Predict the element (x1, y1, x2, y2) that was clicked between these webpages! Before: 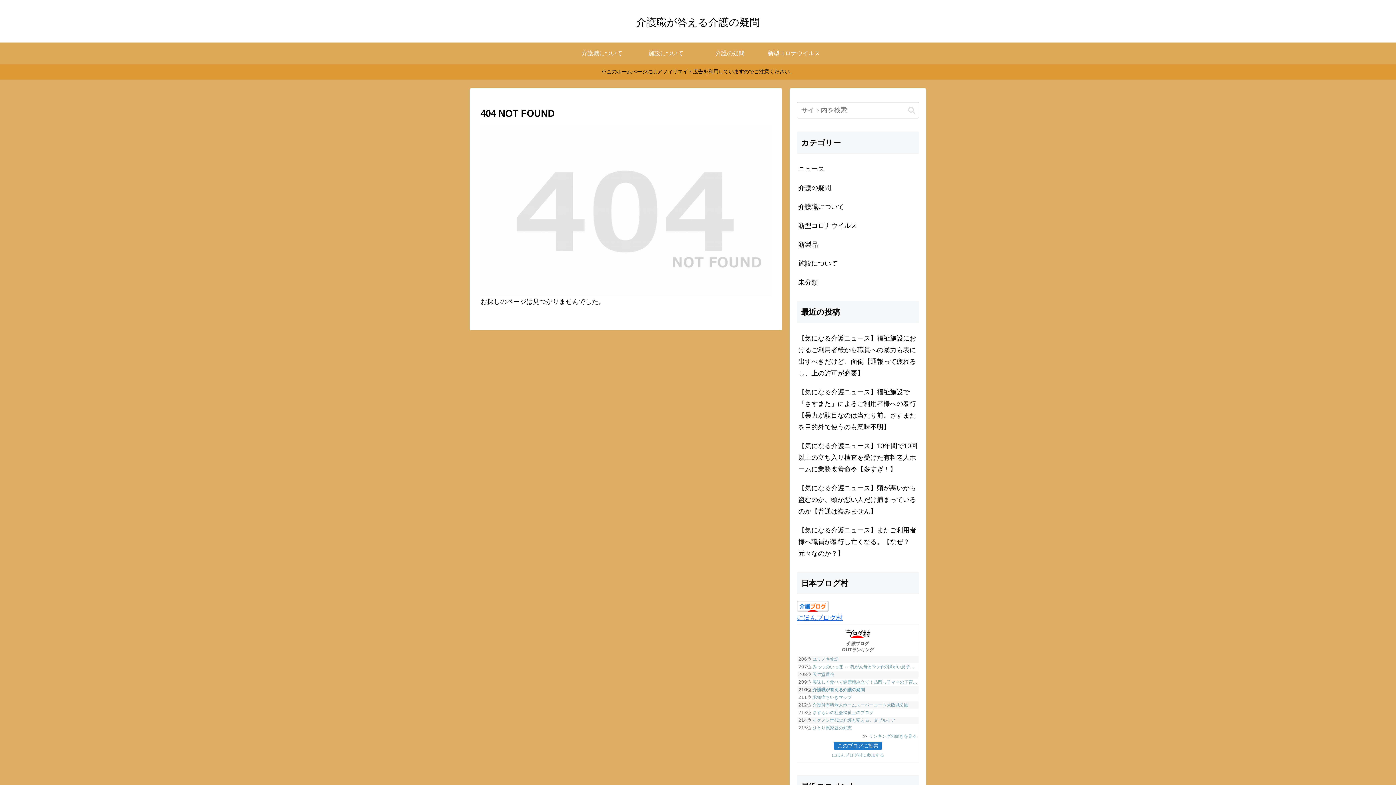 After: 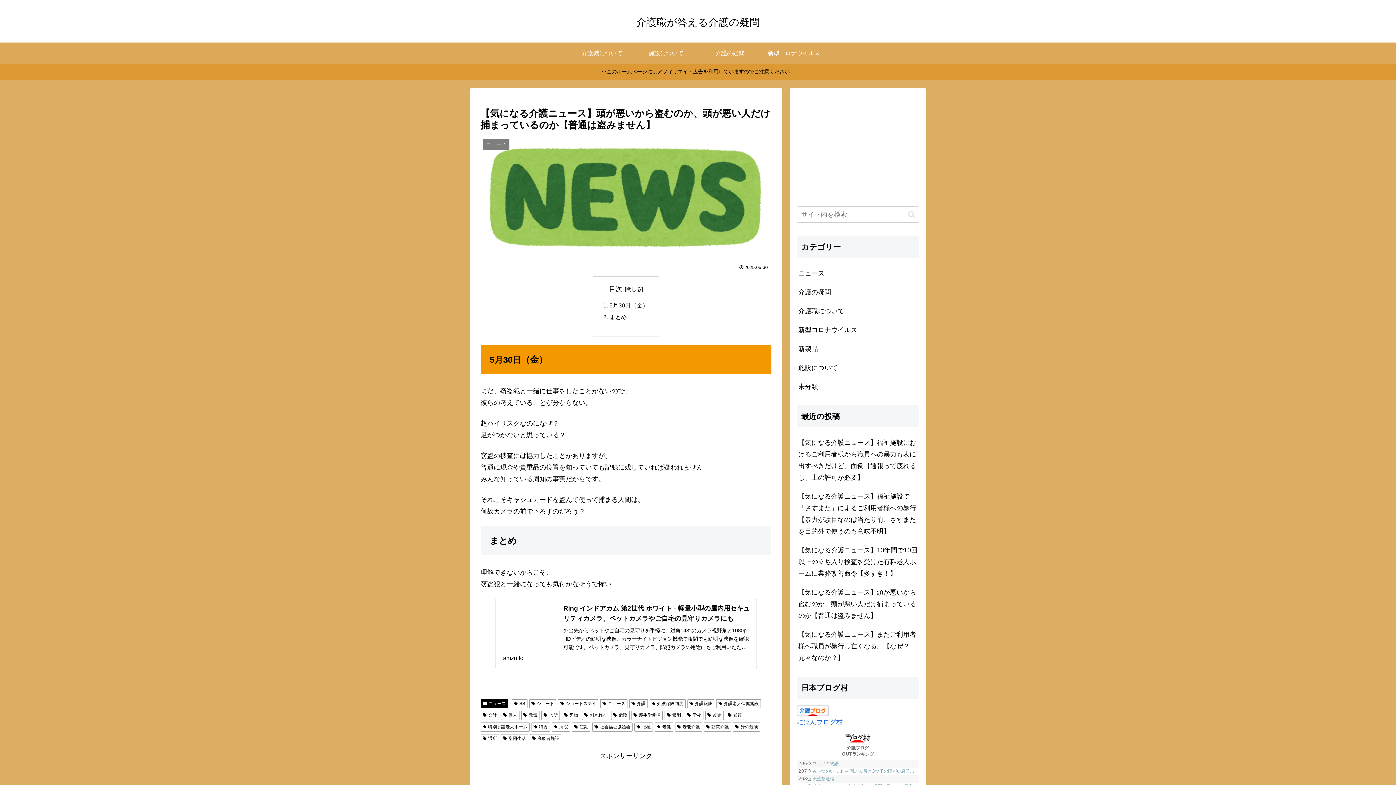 Action: label: 【気になる介護ニュース】頭が悪いから盗むのか、頭が悪い人だけ捕まっているのか【普通は盗みません】 bbox: (797, 478, 919, 521)